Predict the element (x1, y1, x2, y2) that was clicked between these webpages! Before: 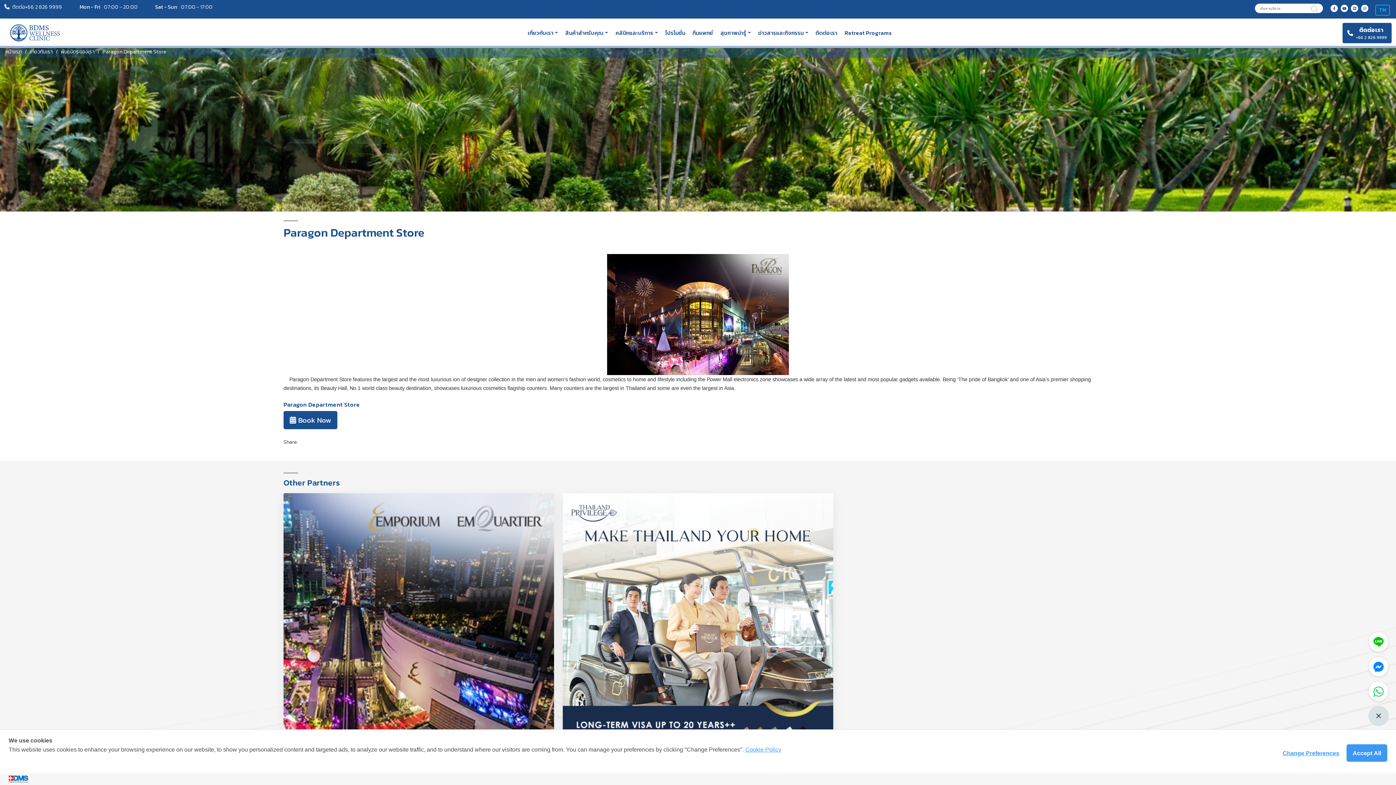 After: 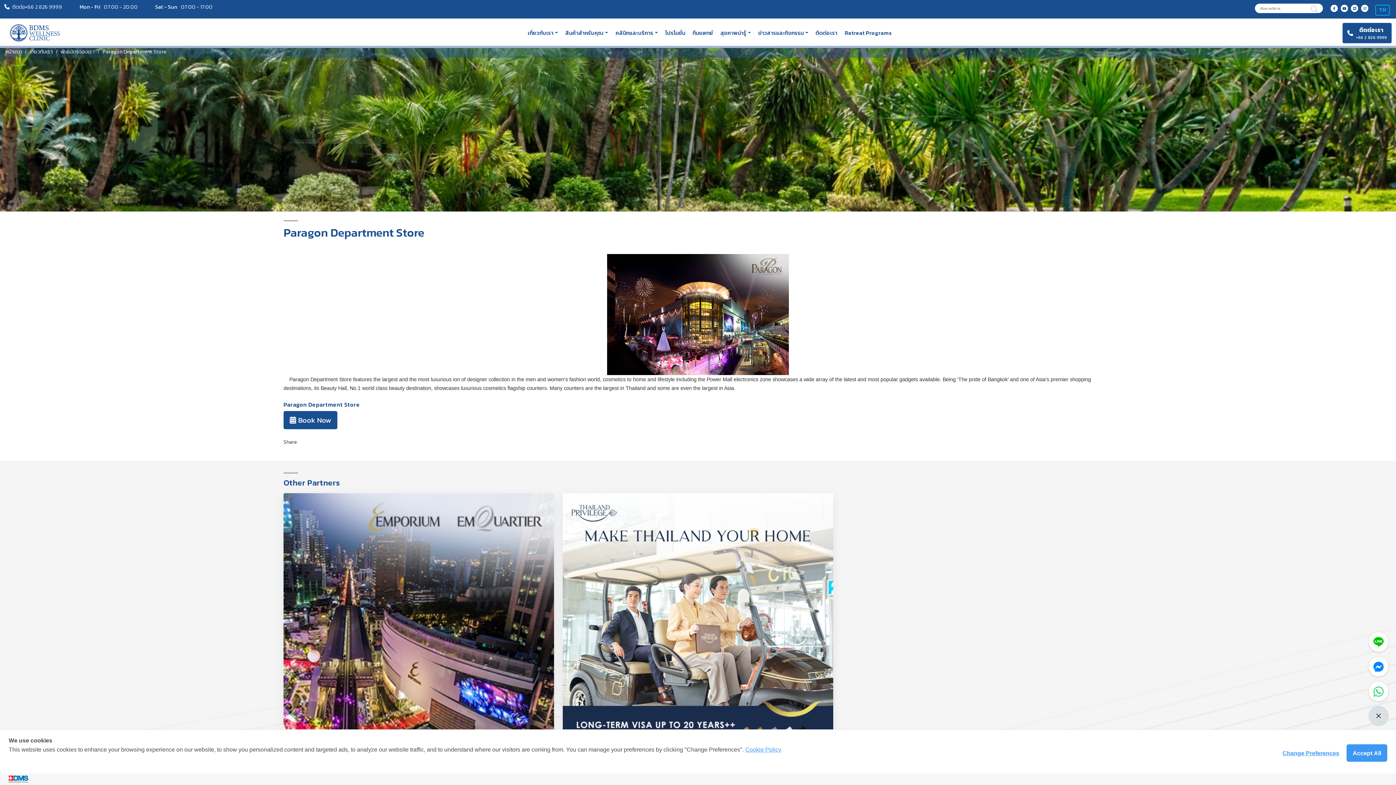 Action: label: +66 2 826 9999 bbox: (25, 2, 62, 15)